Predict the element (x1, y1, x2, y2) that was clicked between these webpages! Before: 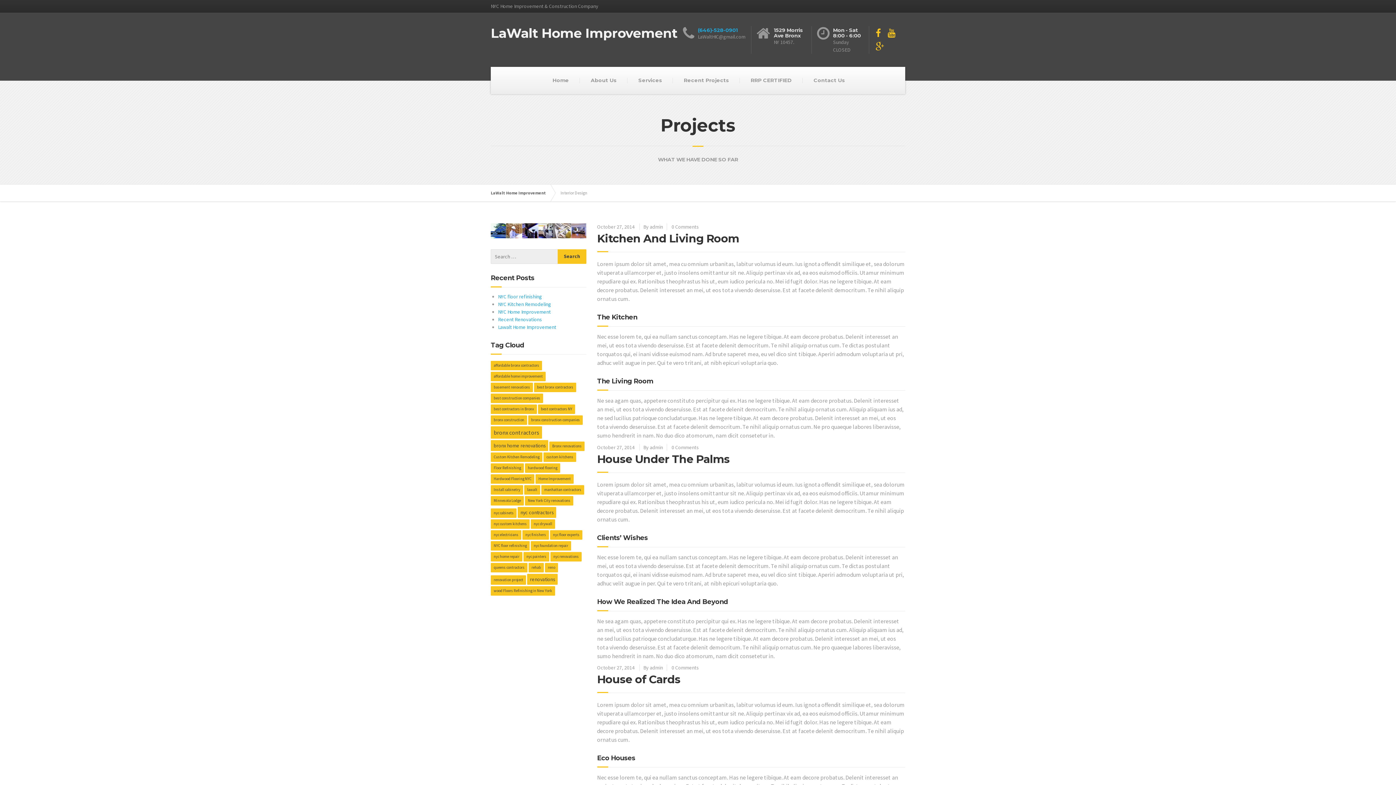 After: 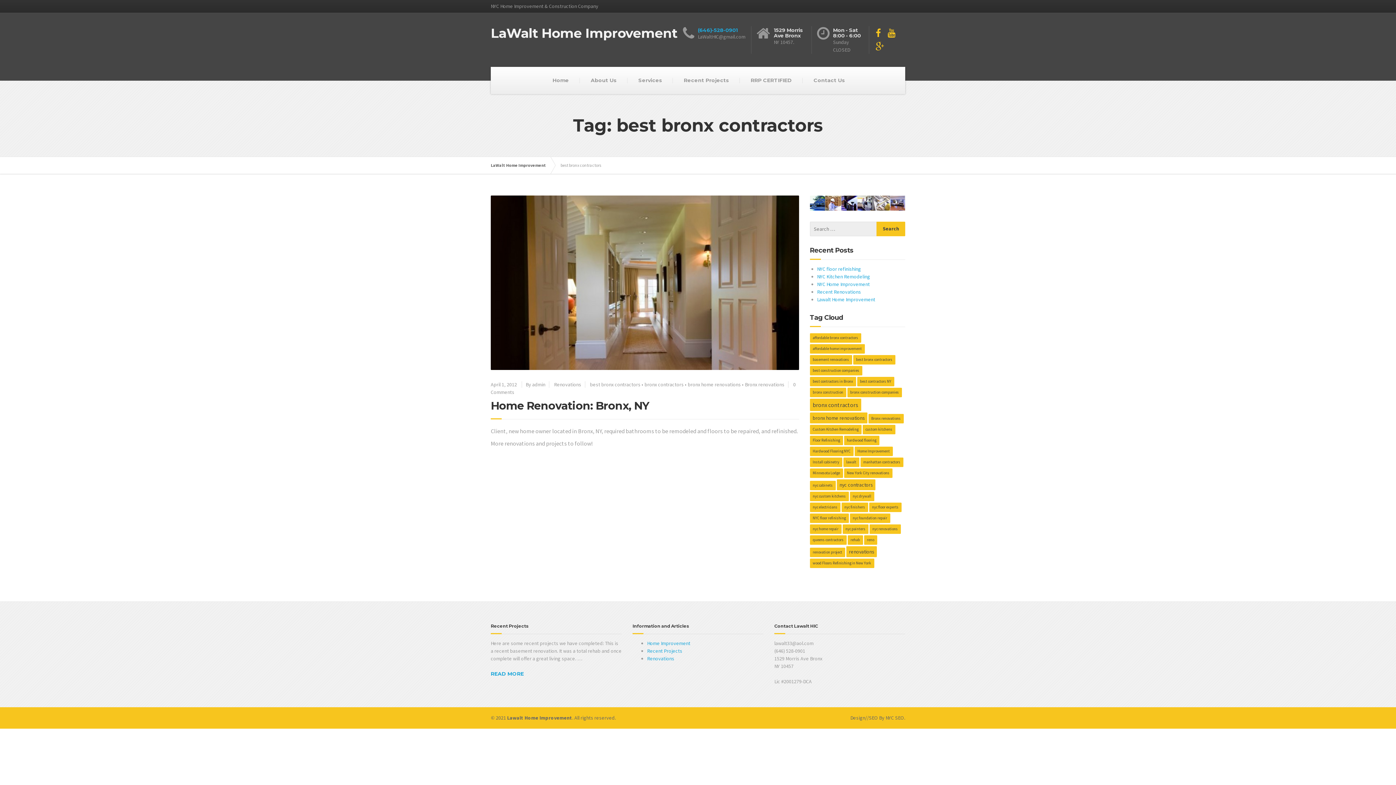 Action: label: best bronx contractors (1 item) bbox: (534, 382, 576, 392)